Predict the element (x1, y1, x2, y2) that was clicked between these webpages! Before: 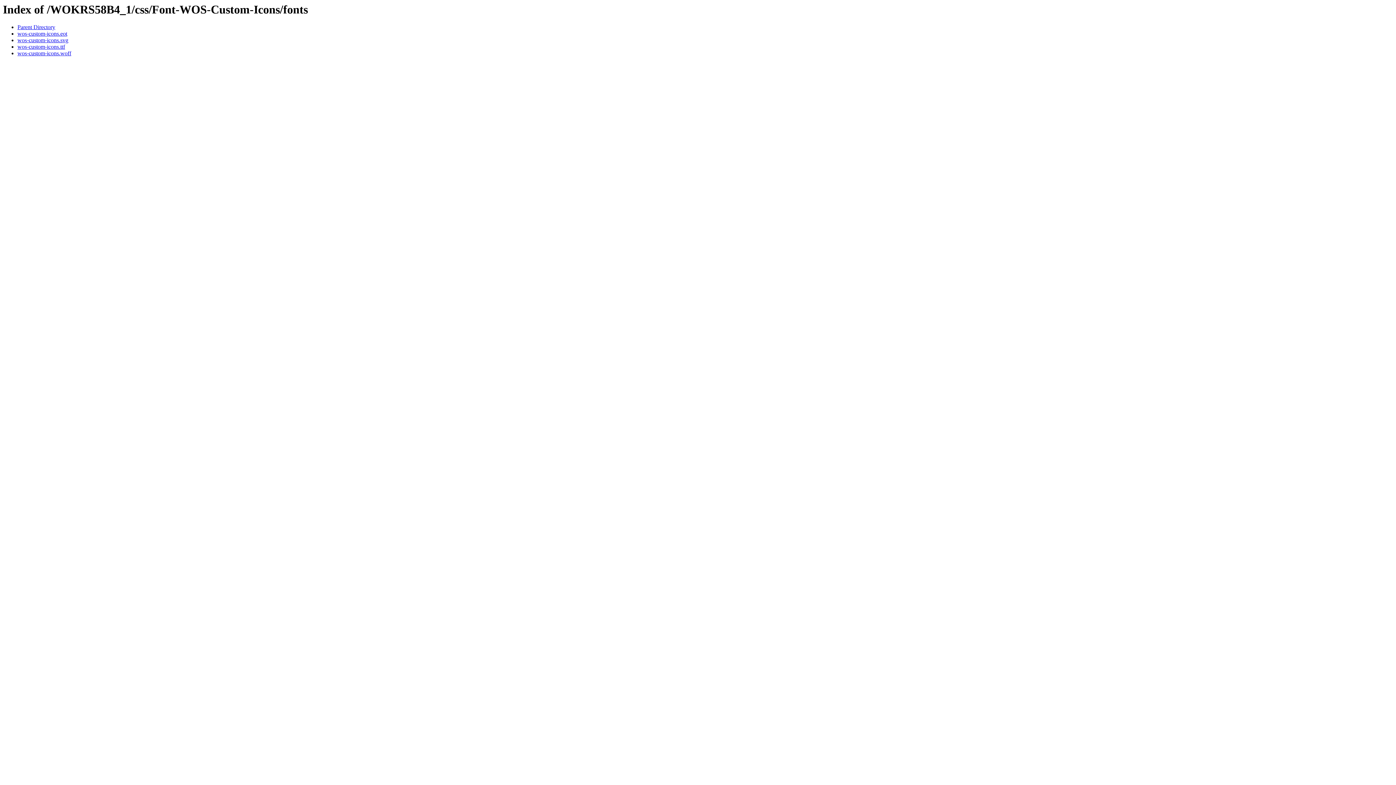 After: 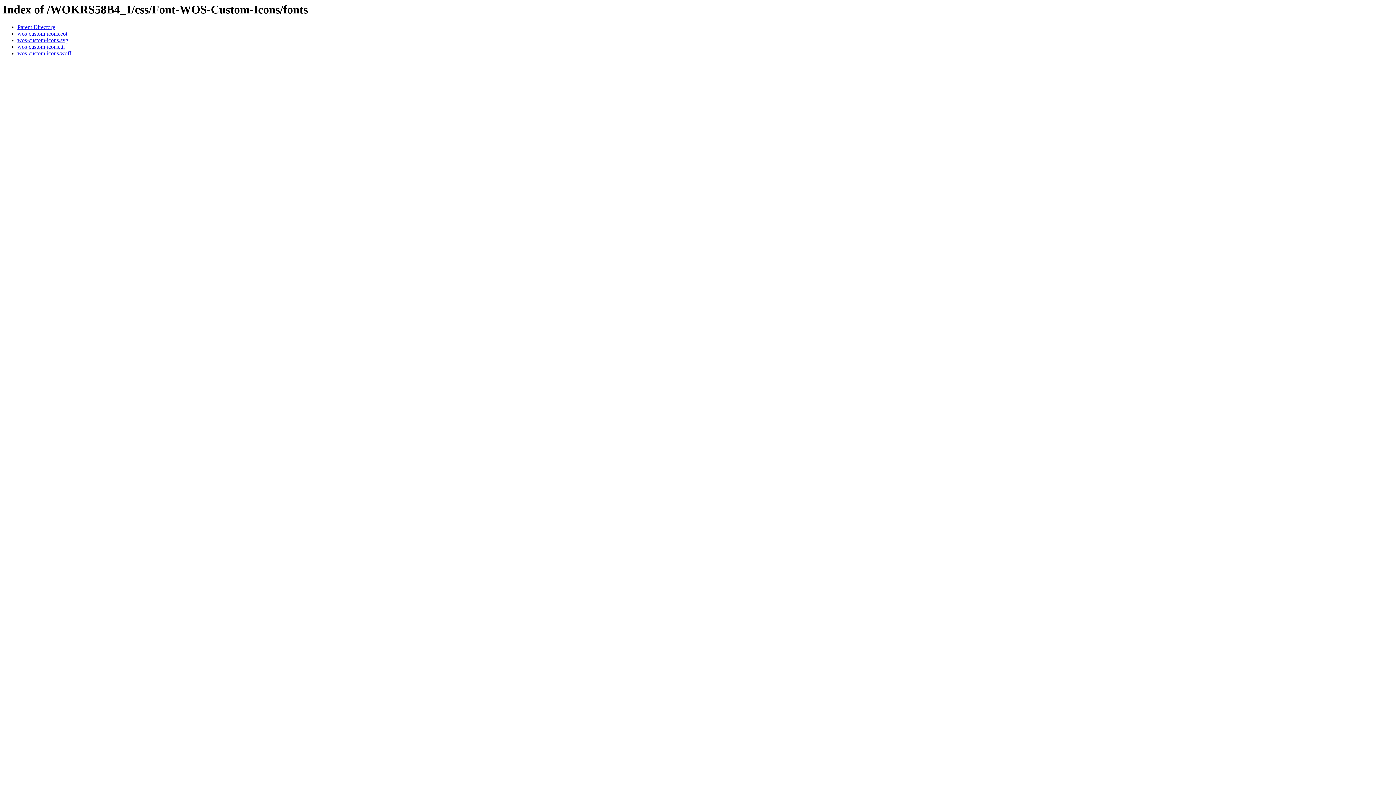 Action: label: wos-custom-icons.eot bbox: (17, 30, 67, 36)